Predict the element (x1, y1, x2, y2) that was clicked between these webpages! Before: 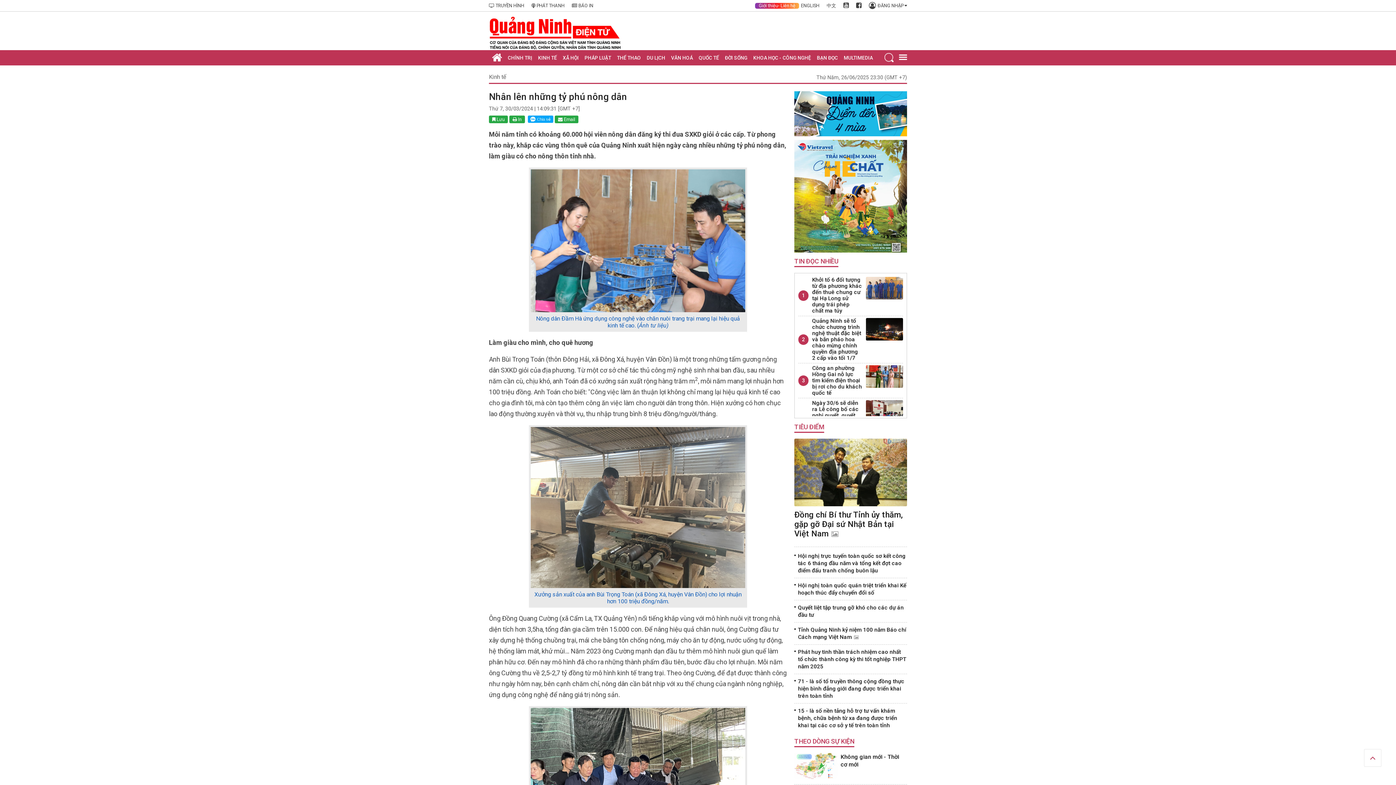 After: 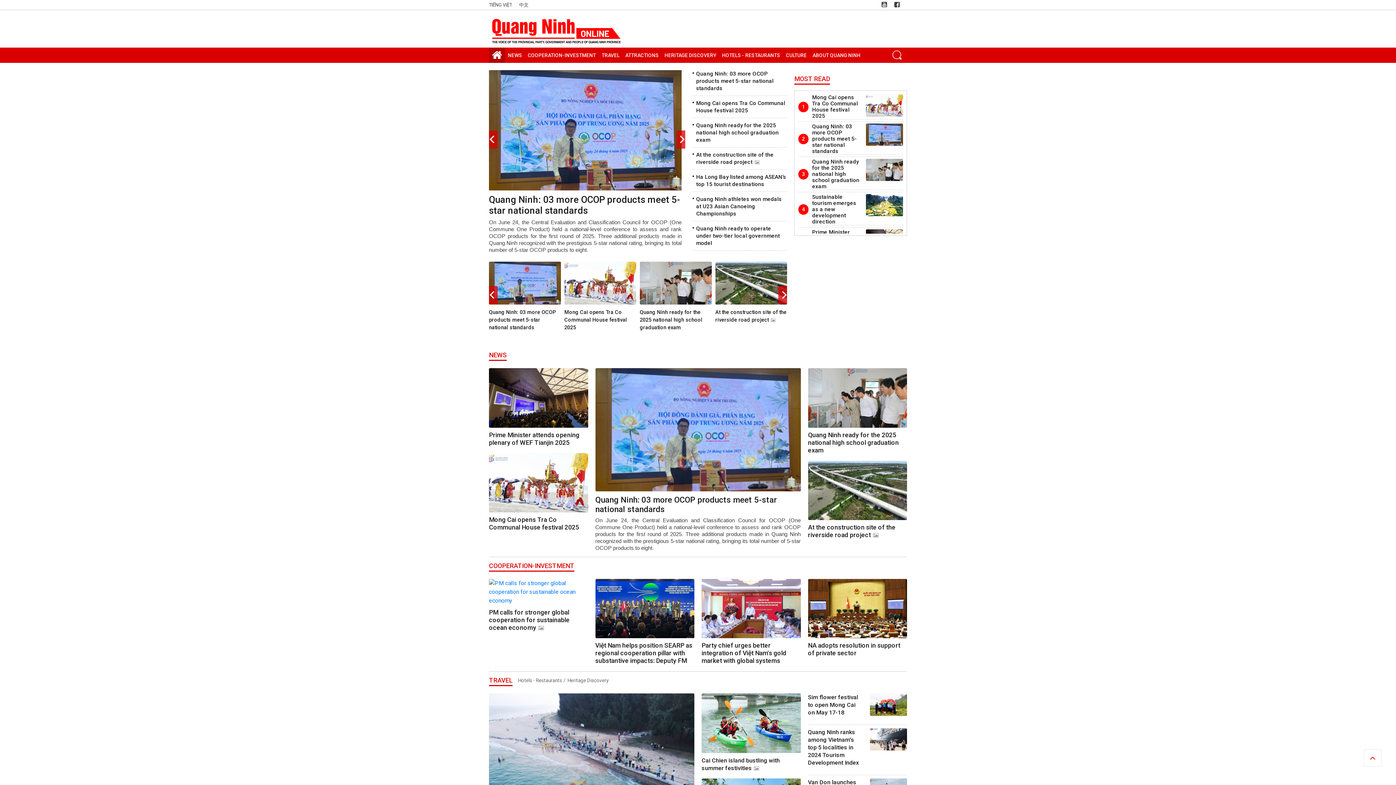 Action: bbox: (801, 3, 826, 7) label: ENGLISH